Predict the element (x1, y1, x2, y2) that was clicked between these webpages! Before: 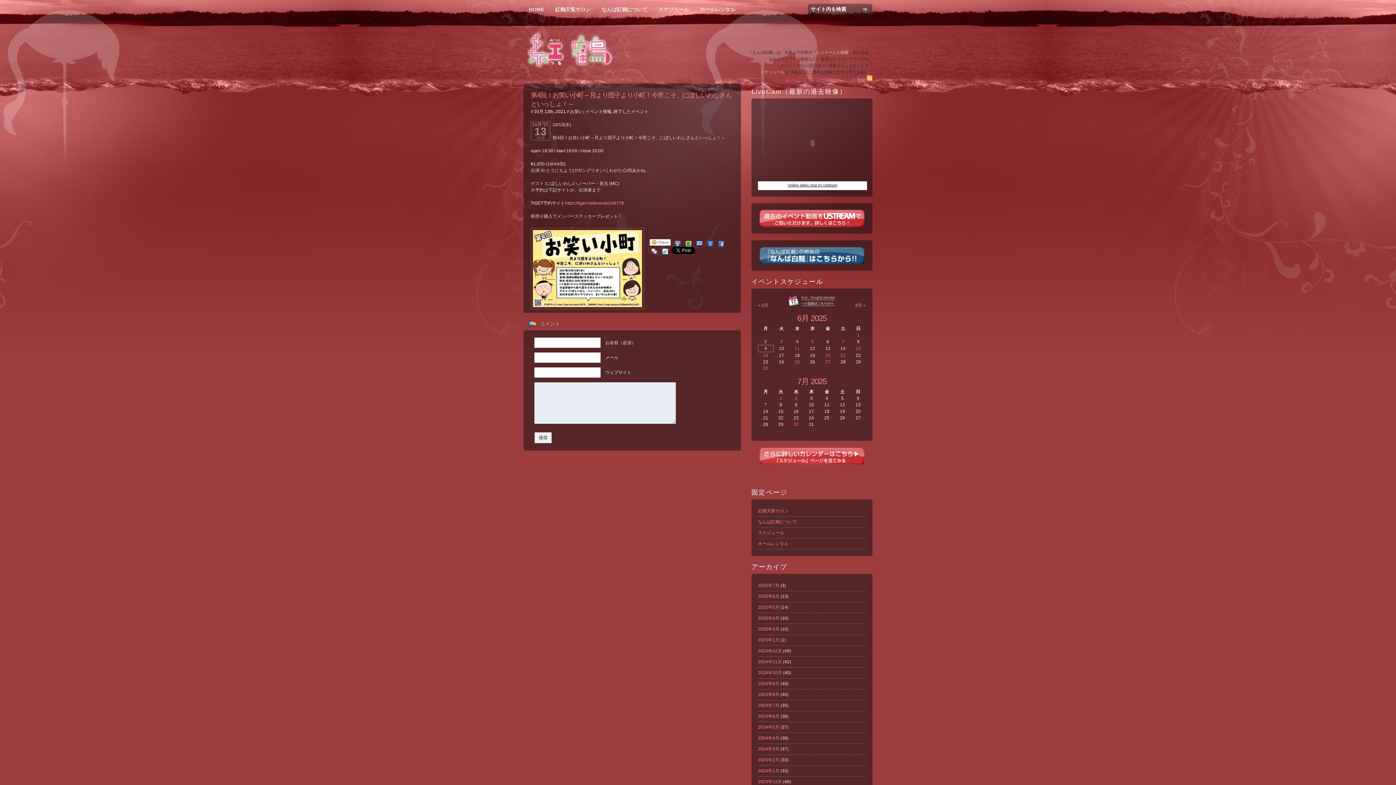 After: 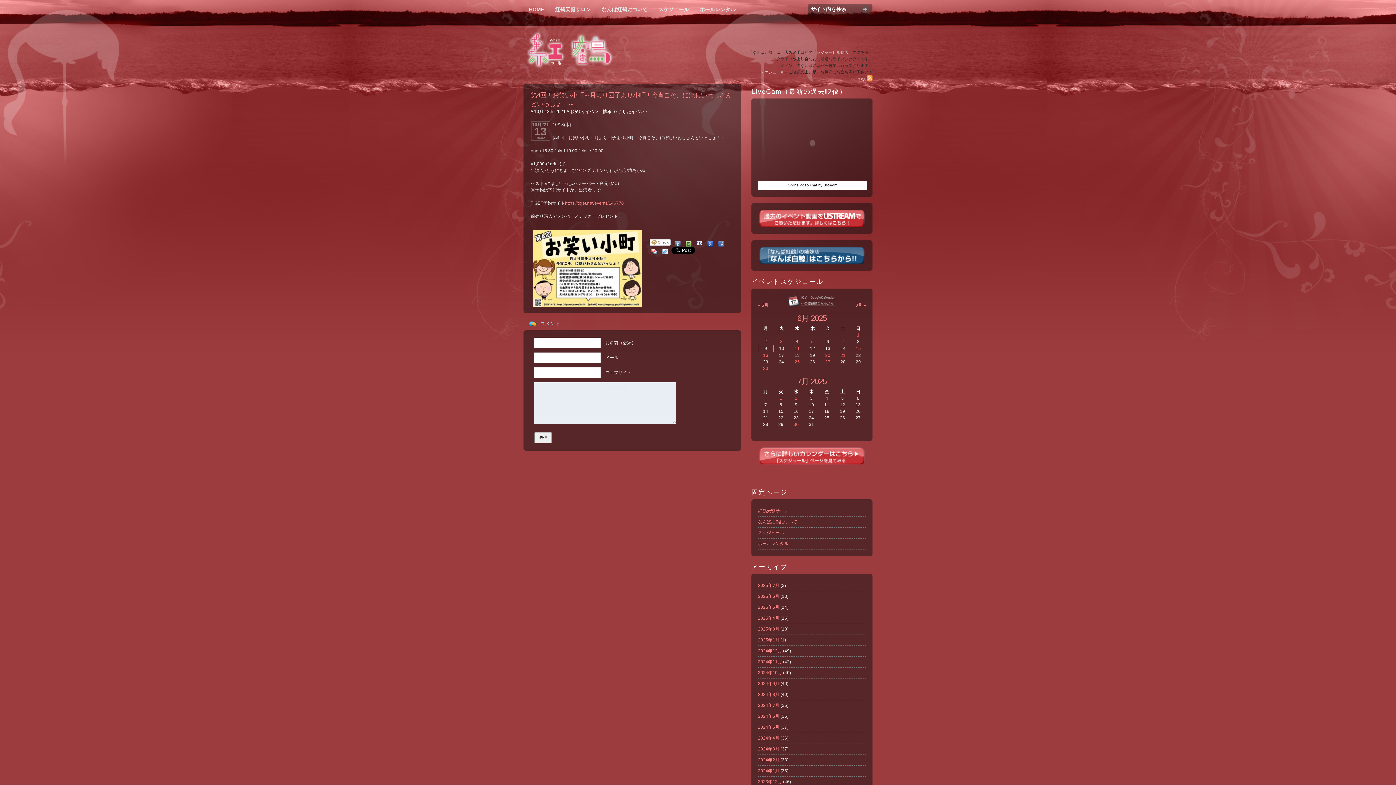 Action: bbox: (694, 240, 704, 245)